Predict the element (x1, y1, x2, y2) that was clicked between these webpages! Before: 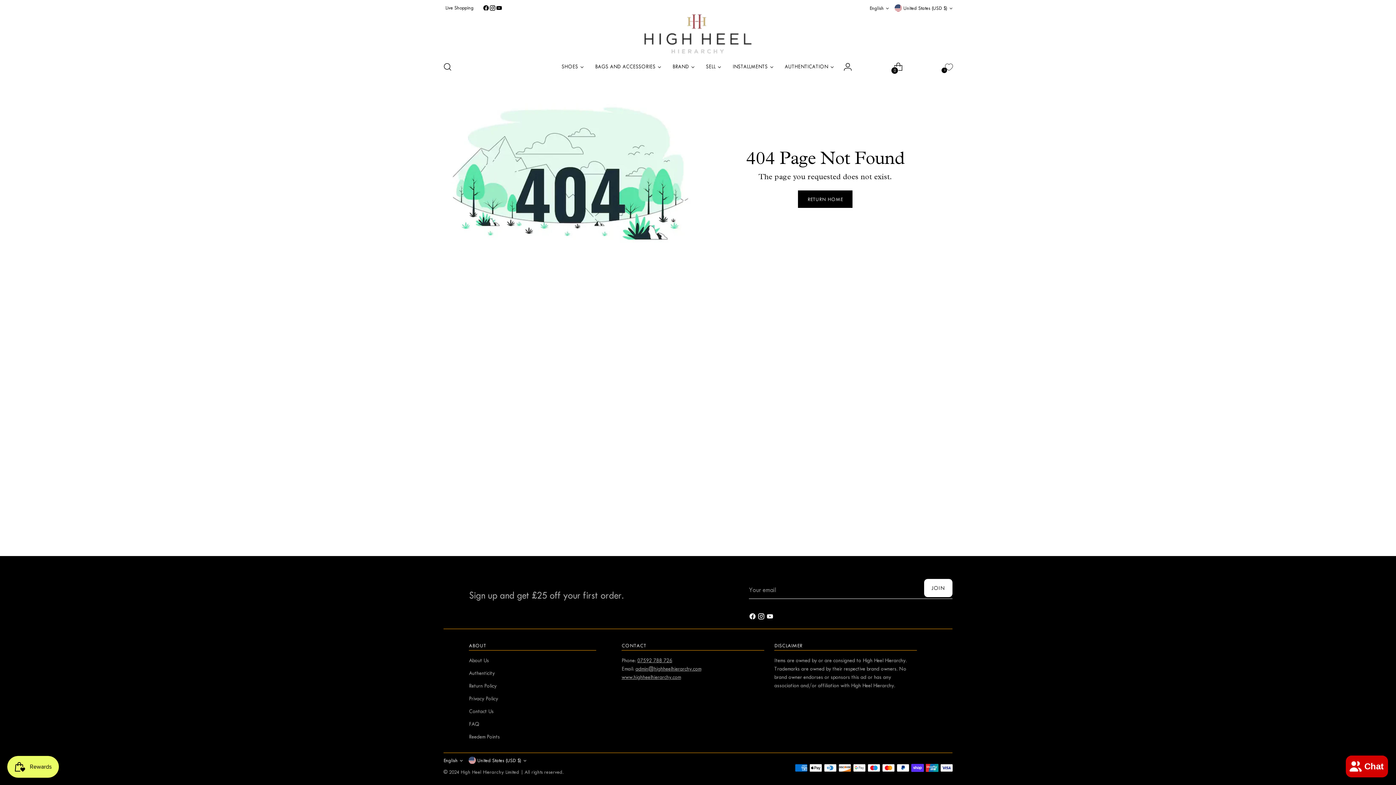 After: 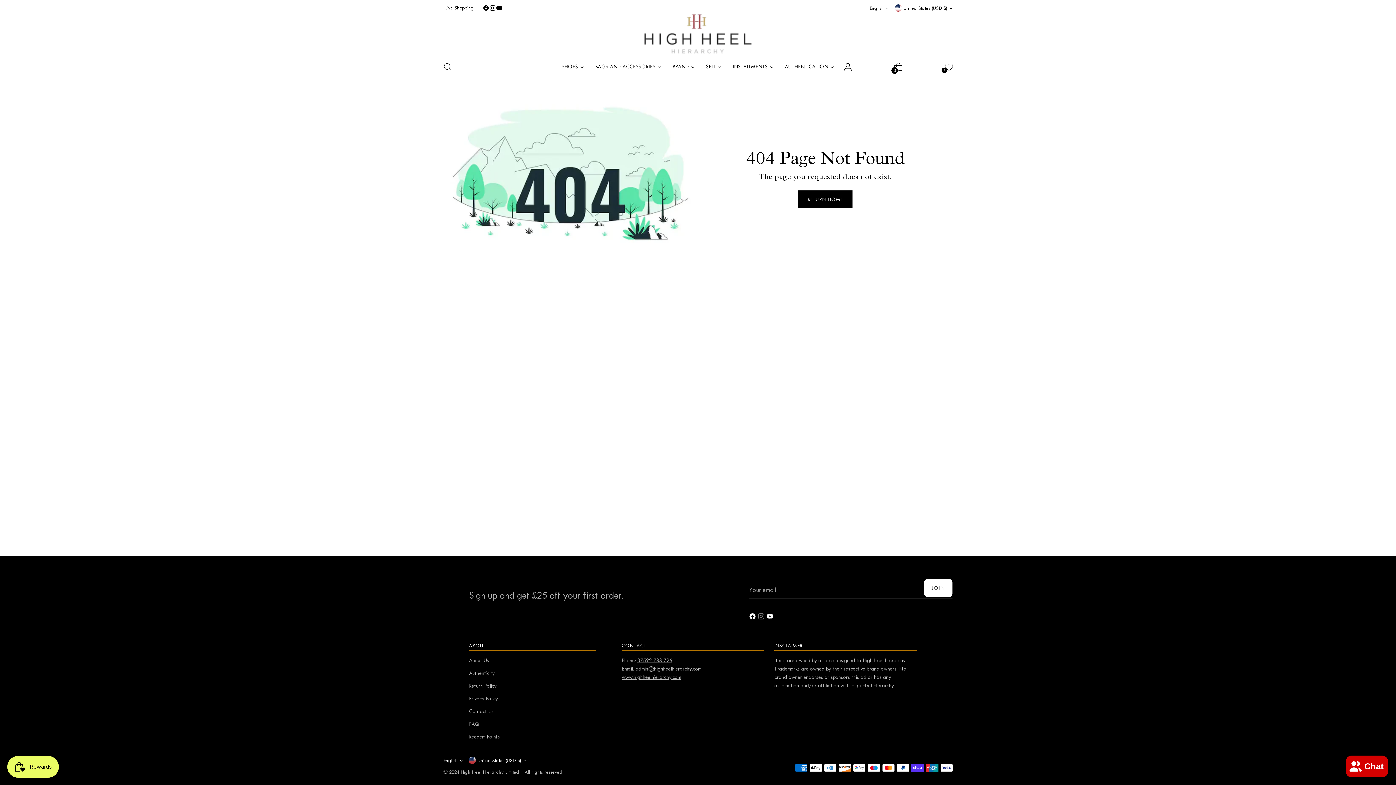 Action: bbox: (757, 613, 766, 623)